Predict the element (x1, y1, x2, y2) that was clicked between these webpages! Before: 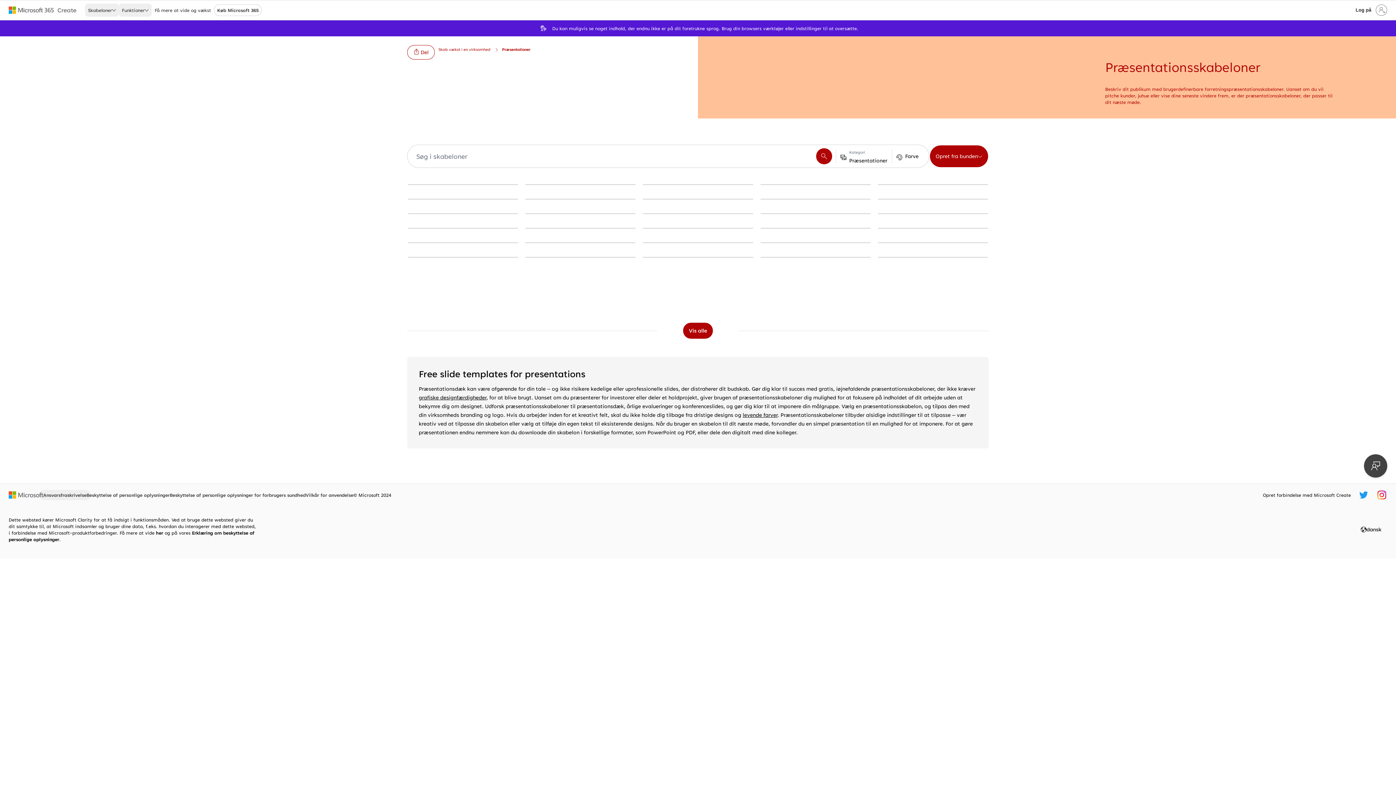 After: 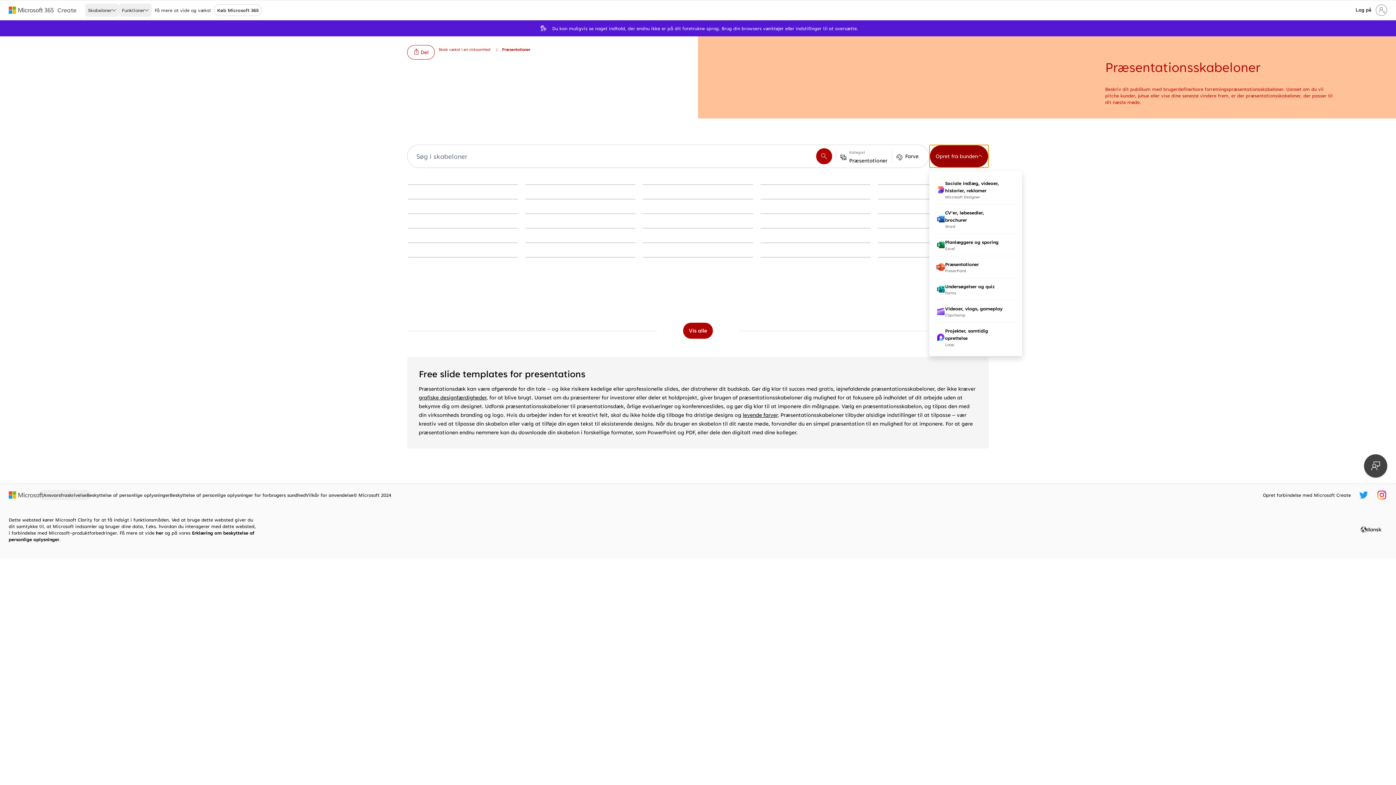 Action: label: Opret fra bunden bbox: (929, 144, 989, 168)